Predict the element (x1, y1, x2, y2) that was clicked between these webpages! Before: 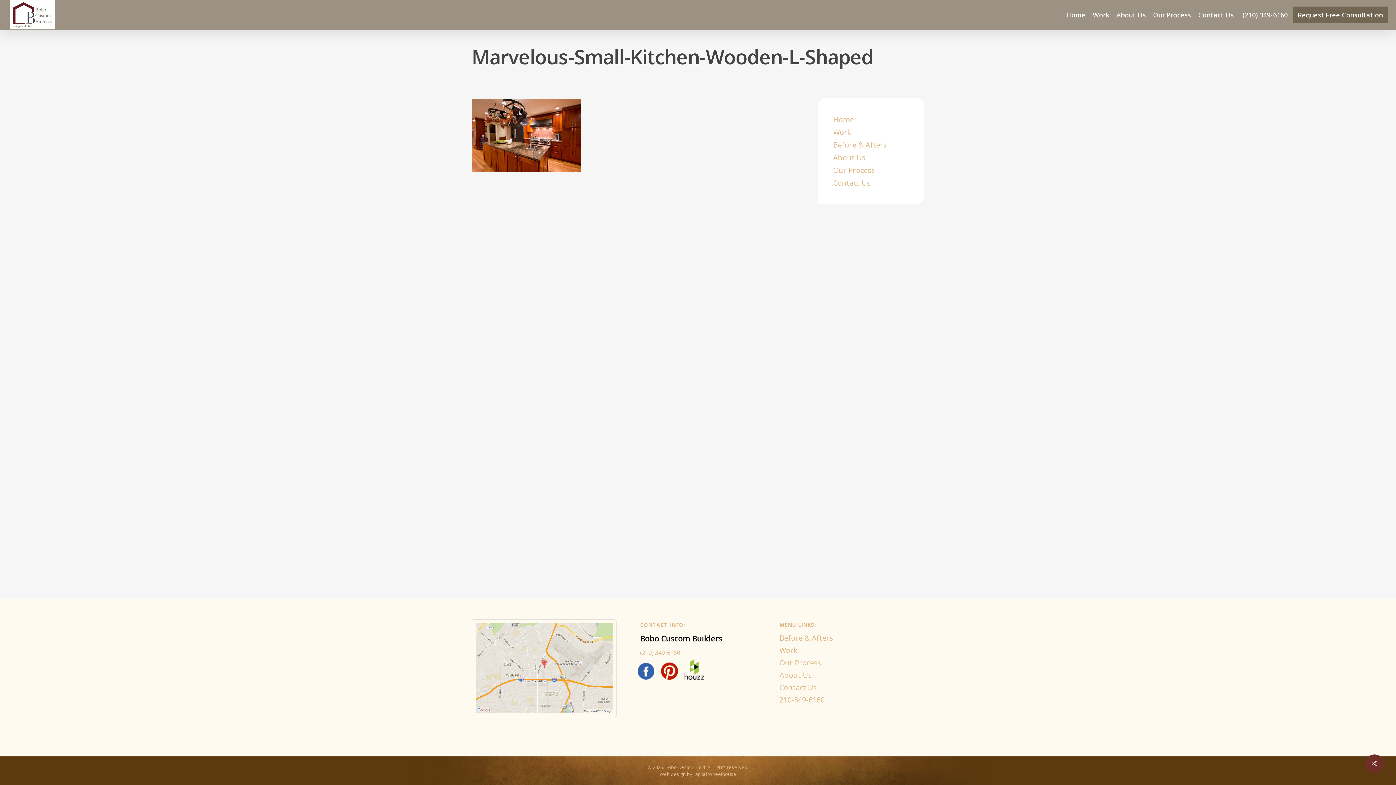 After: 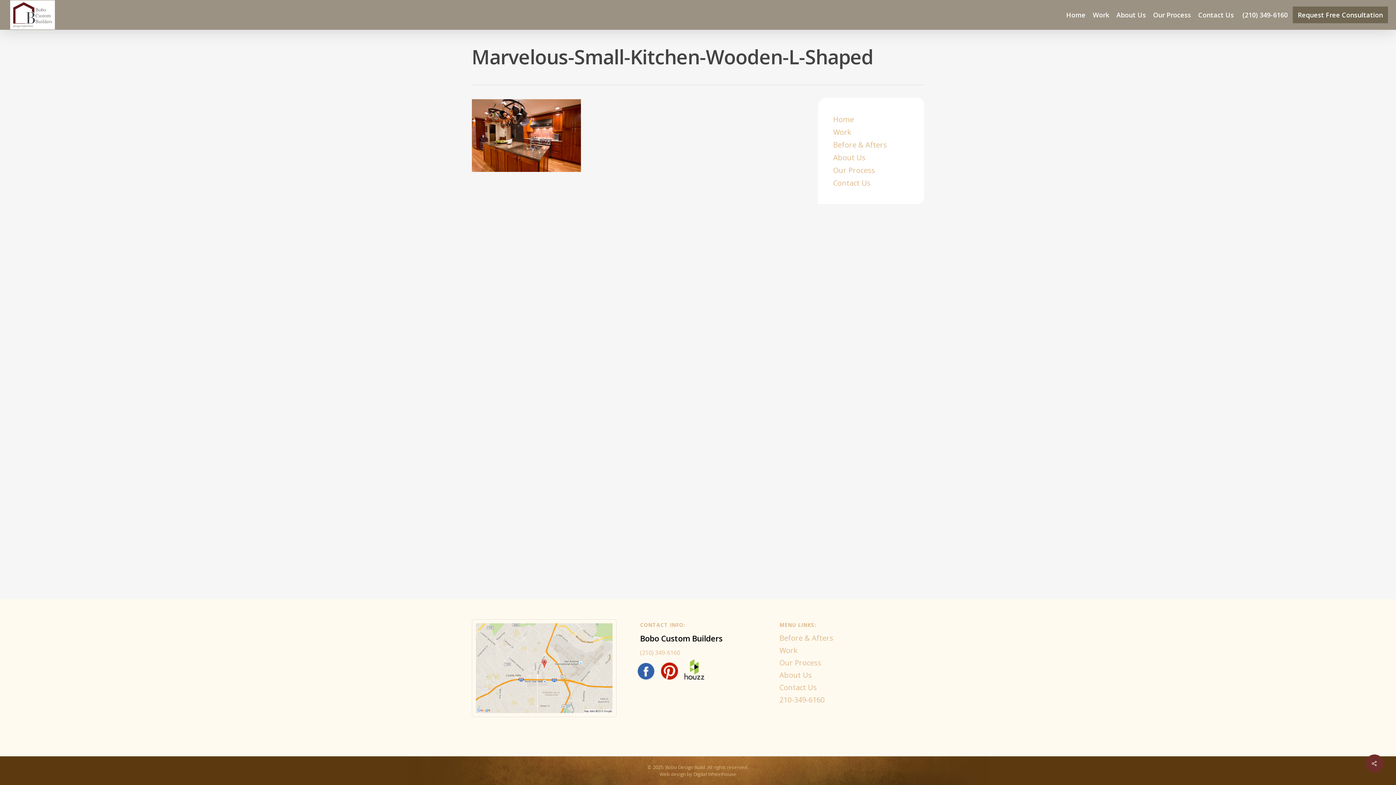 Action: bbox: (635, 663, 657, 688)